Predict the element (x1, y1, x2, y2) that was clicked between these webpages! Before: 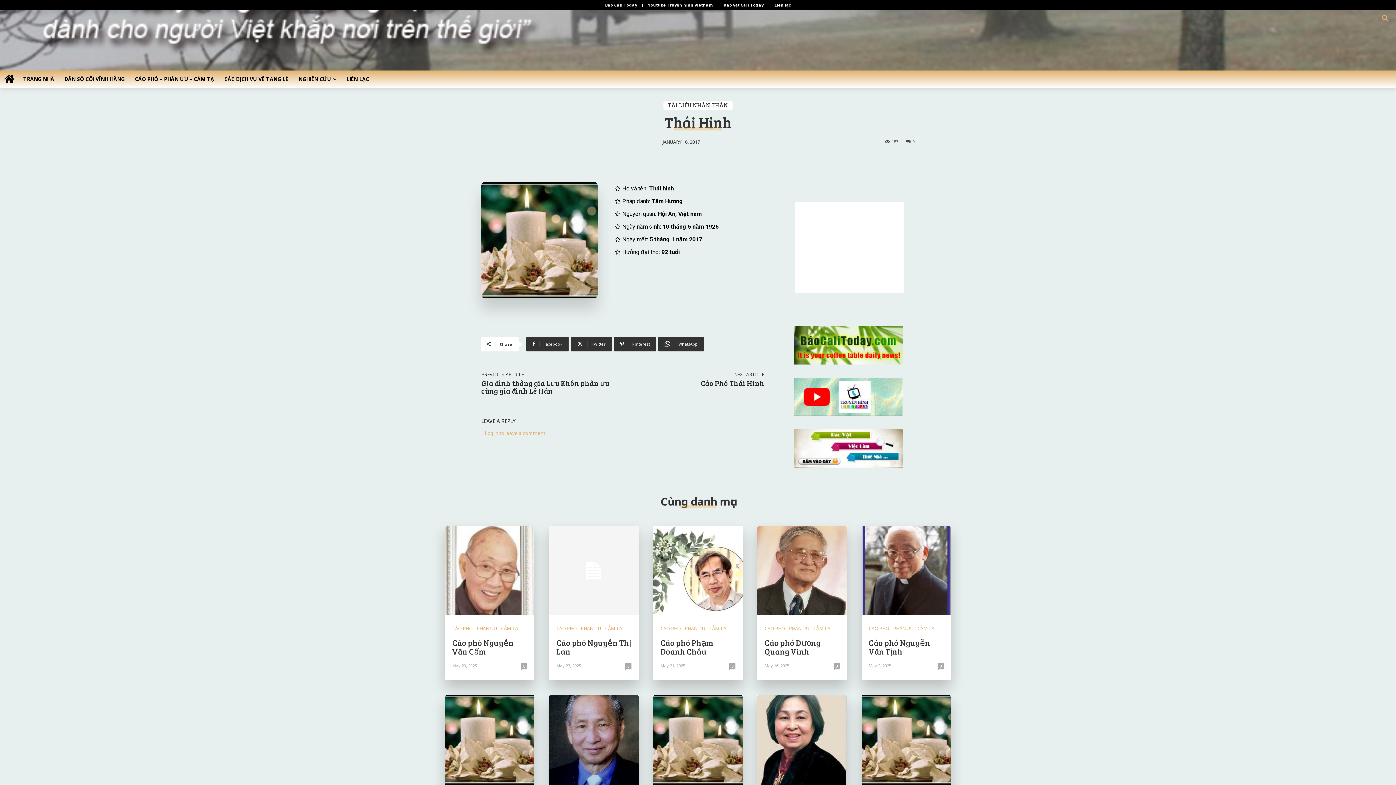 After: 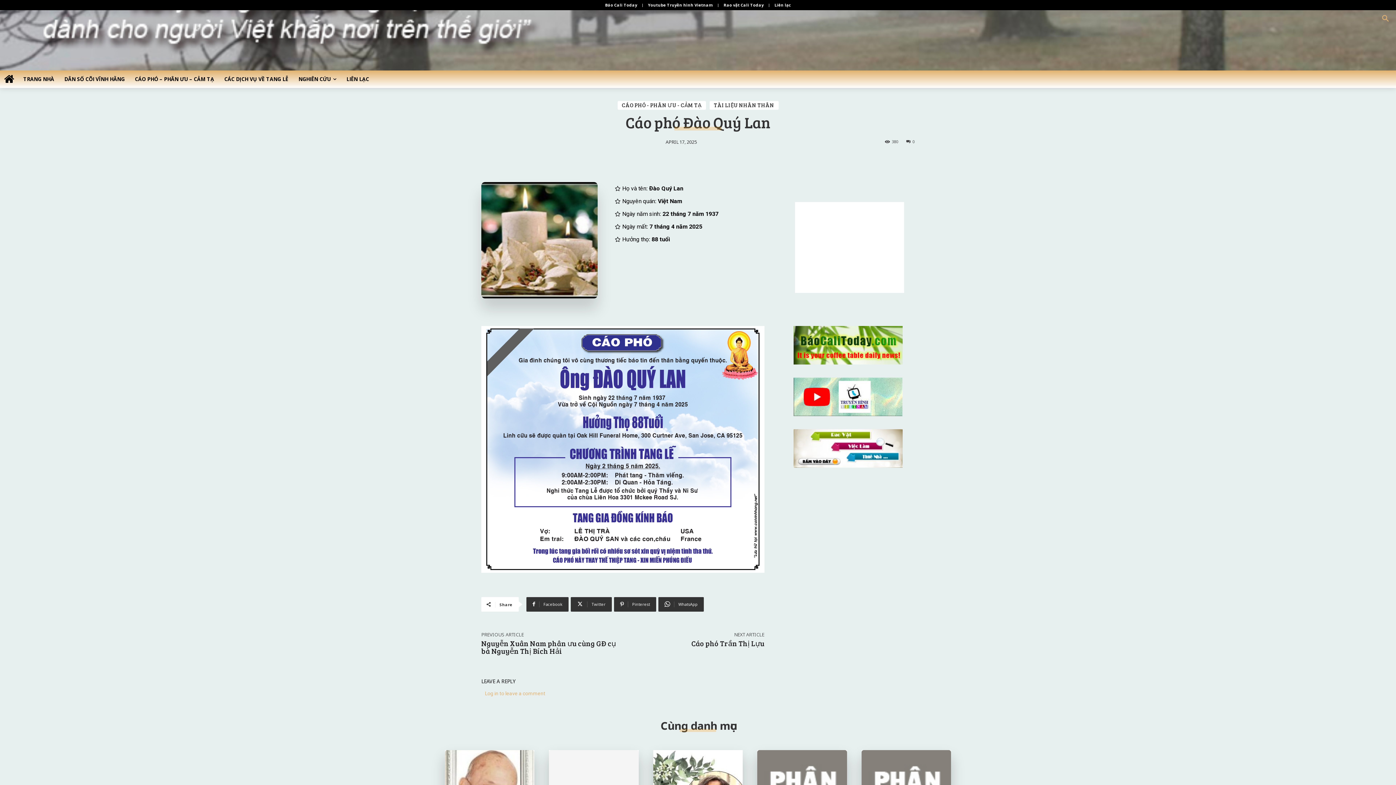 Action: bbox: (861, 695, 951, 784)